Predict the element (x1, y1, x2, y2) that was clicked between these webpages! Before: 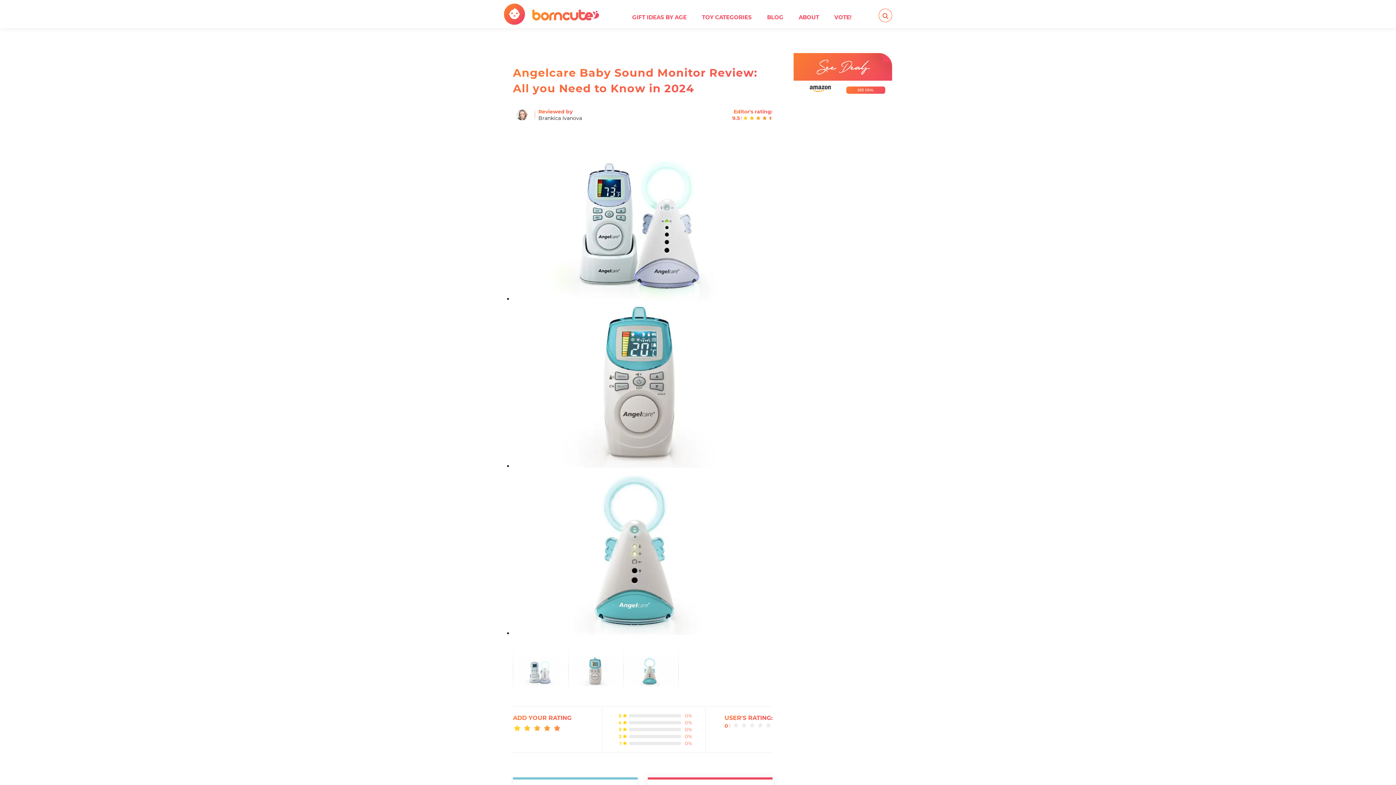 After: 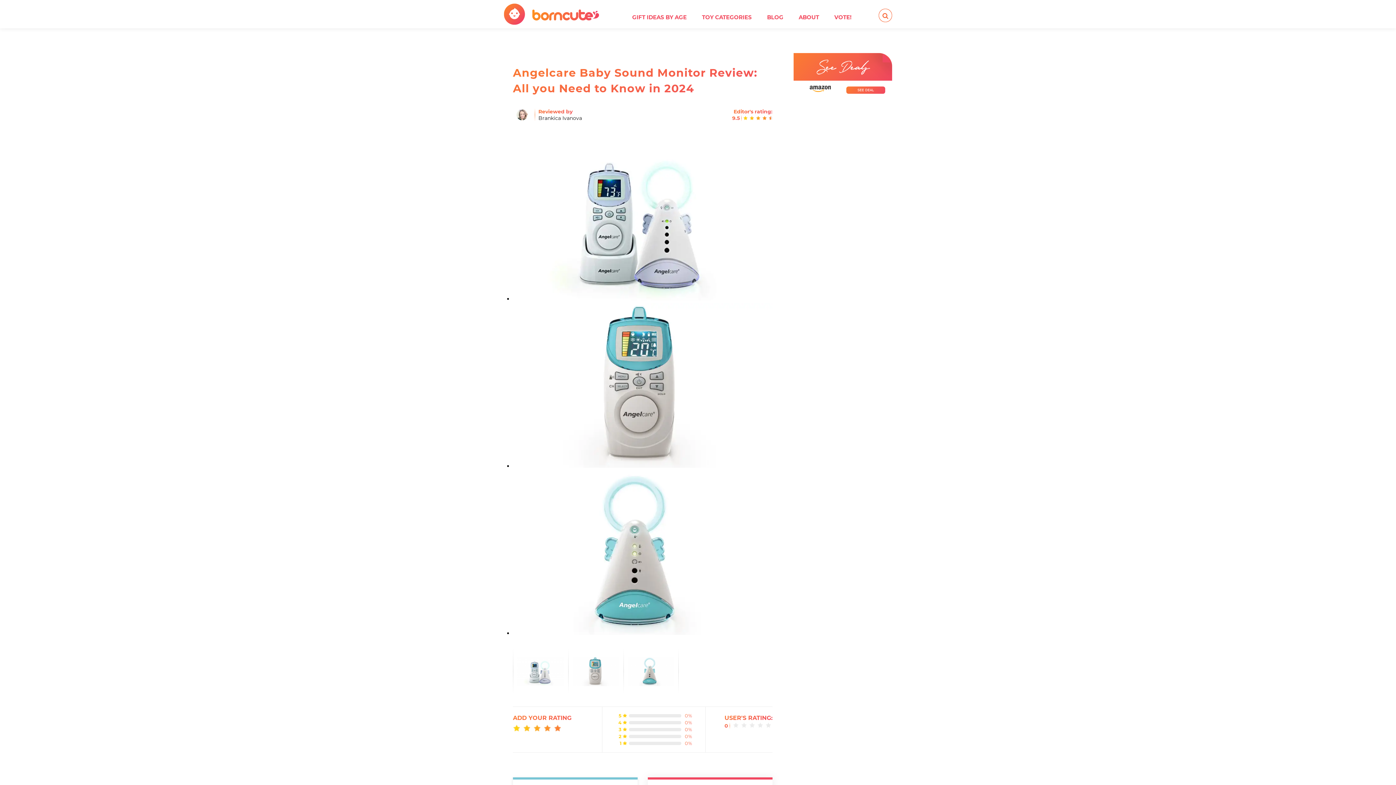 Action: bbox: (572, 656, 619, 686)